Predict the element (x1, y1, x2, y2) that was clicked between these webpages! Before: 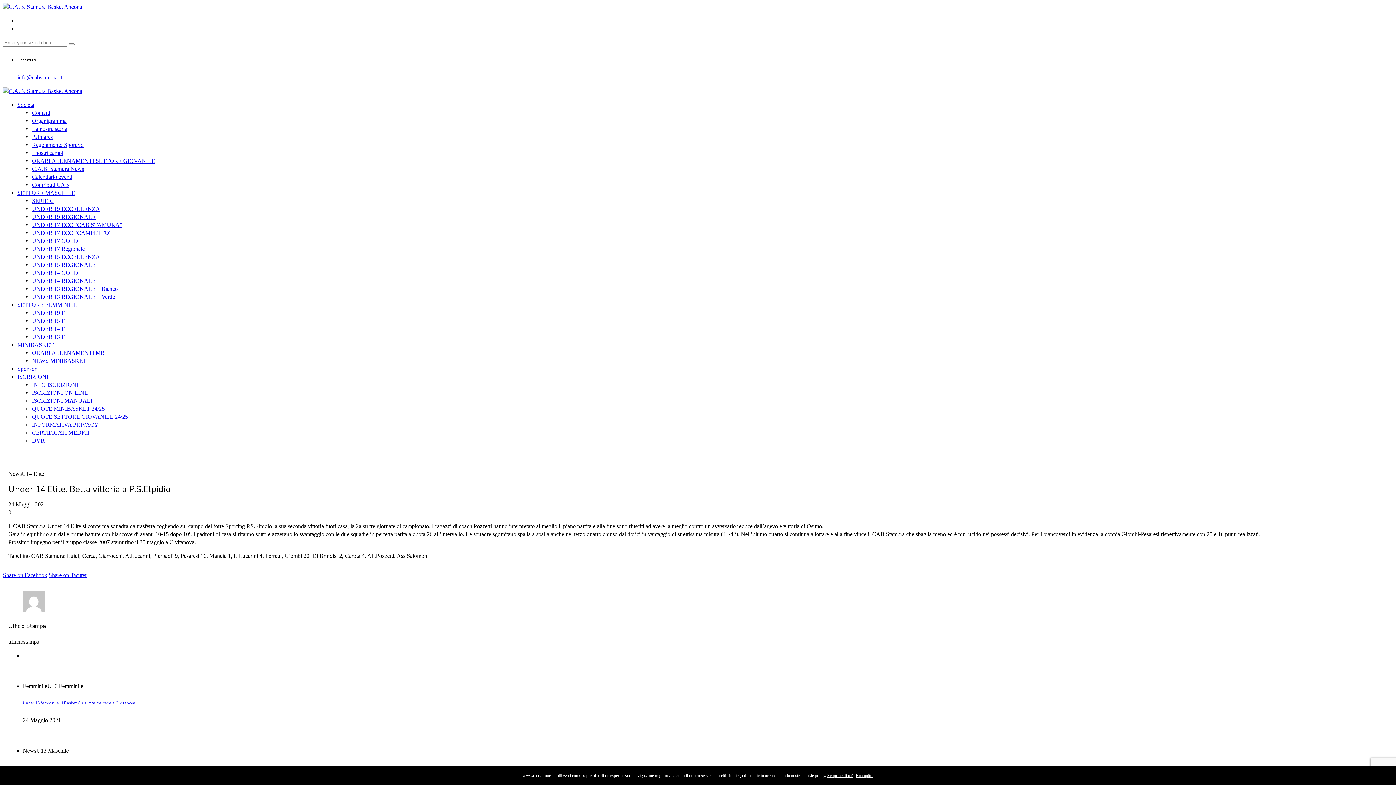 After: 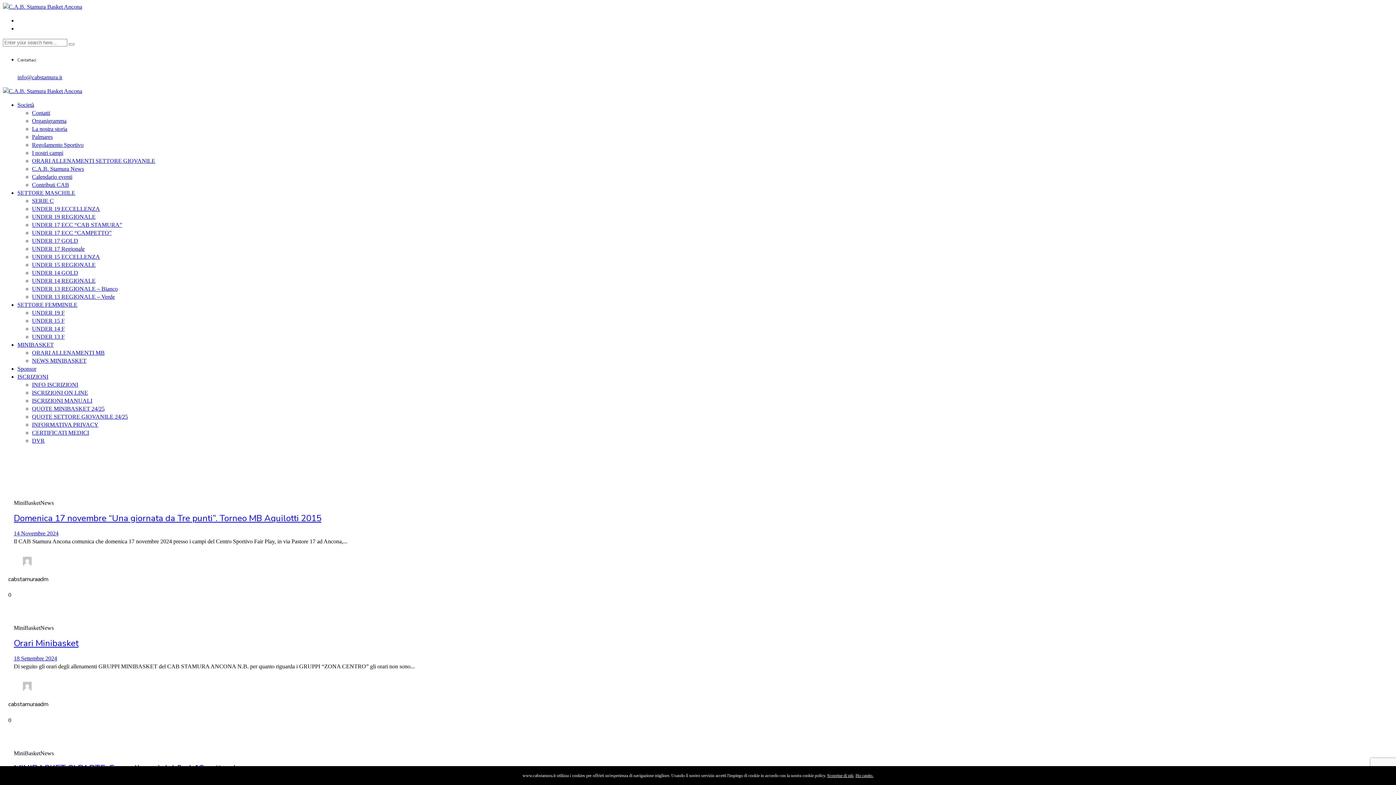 Action: bbox: (32, 357, 86, 363) label: NEWS MINIBASKET